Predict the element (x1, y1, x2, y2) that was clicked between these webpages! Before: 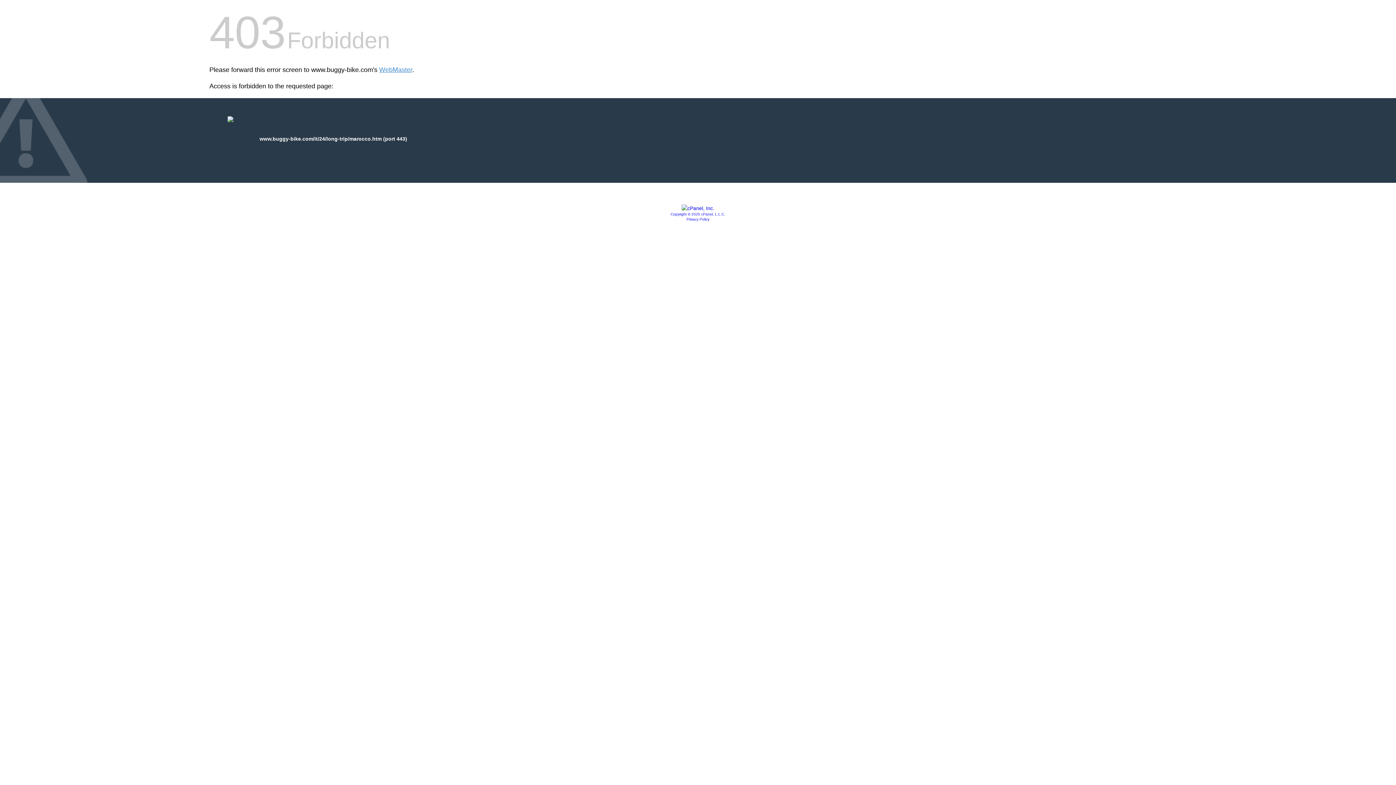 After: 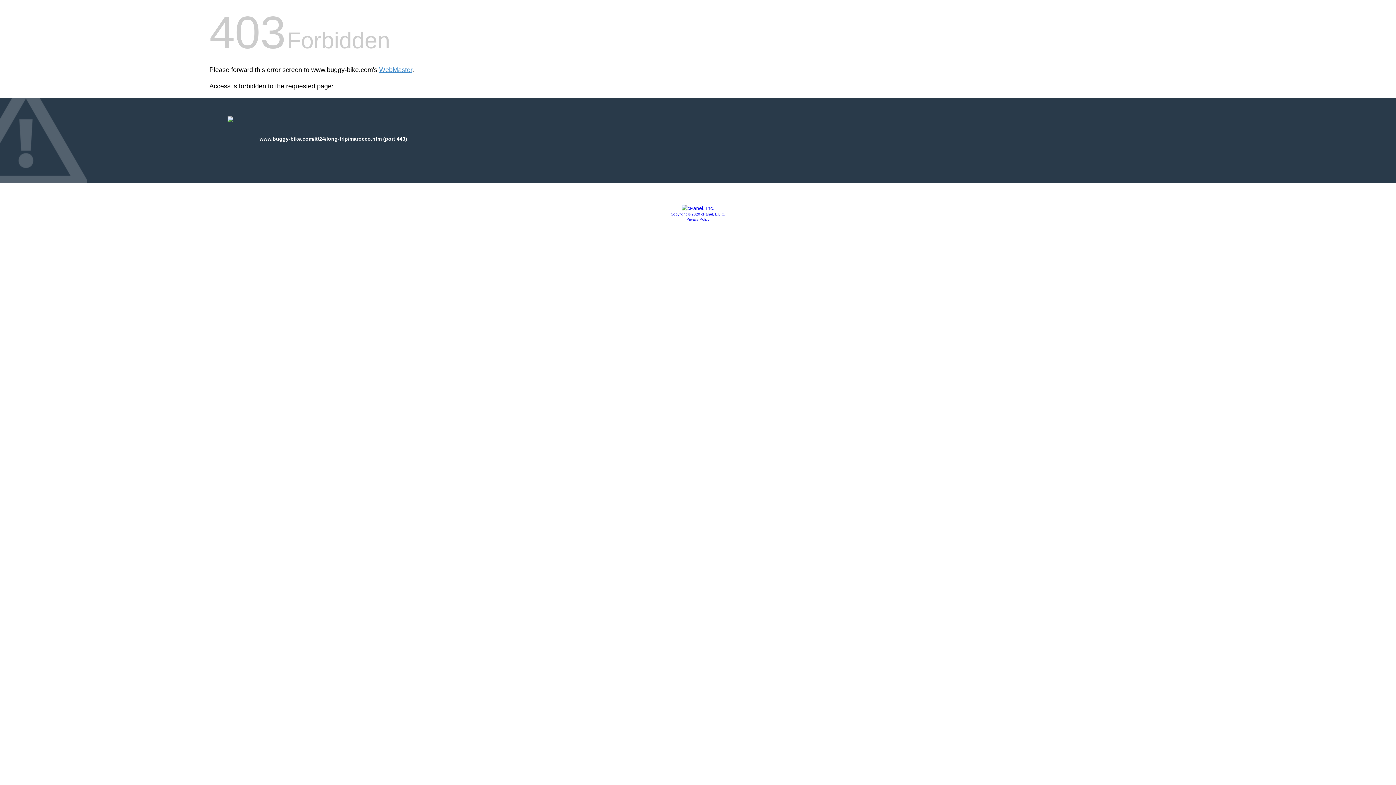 Action: bbox: (681, 205, 714, 211)